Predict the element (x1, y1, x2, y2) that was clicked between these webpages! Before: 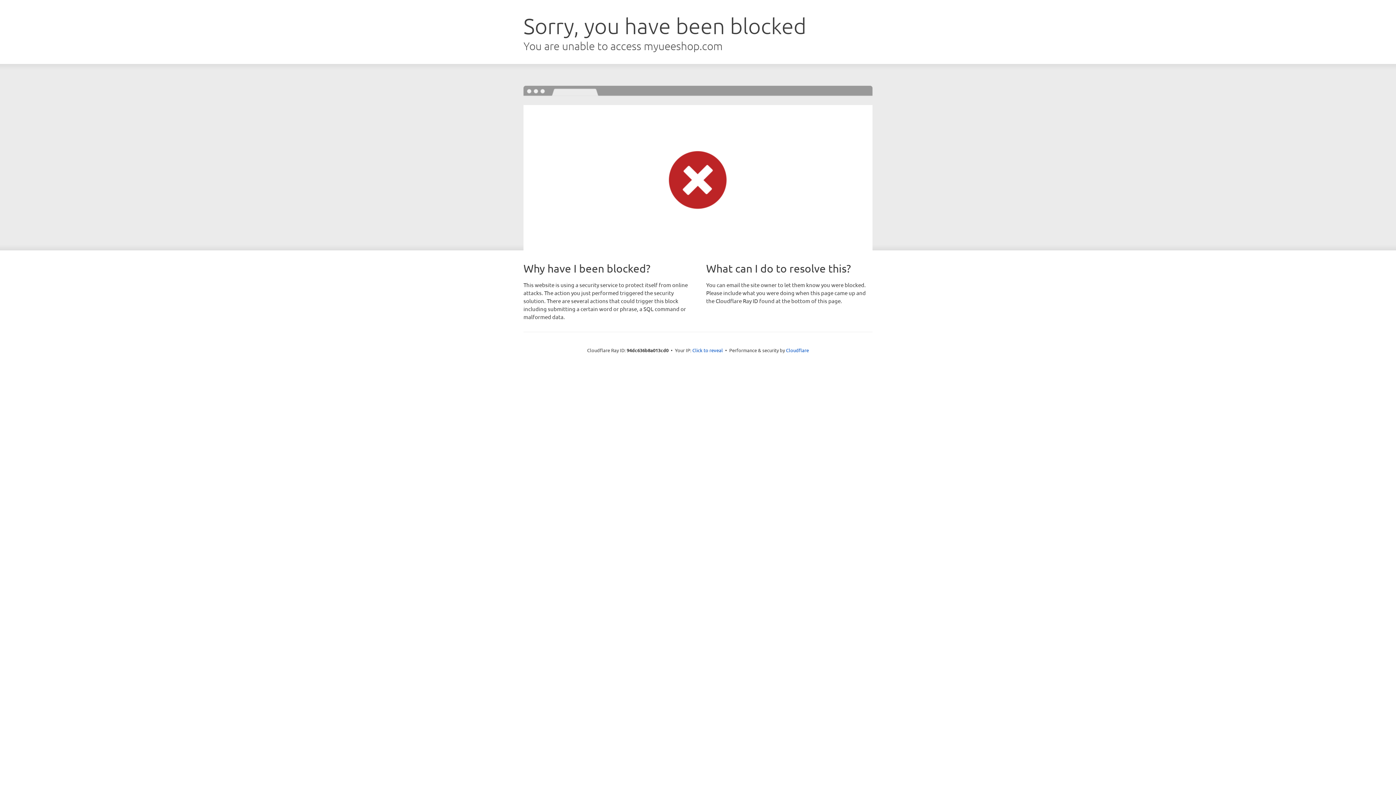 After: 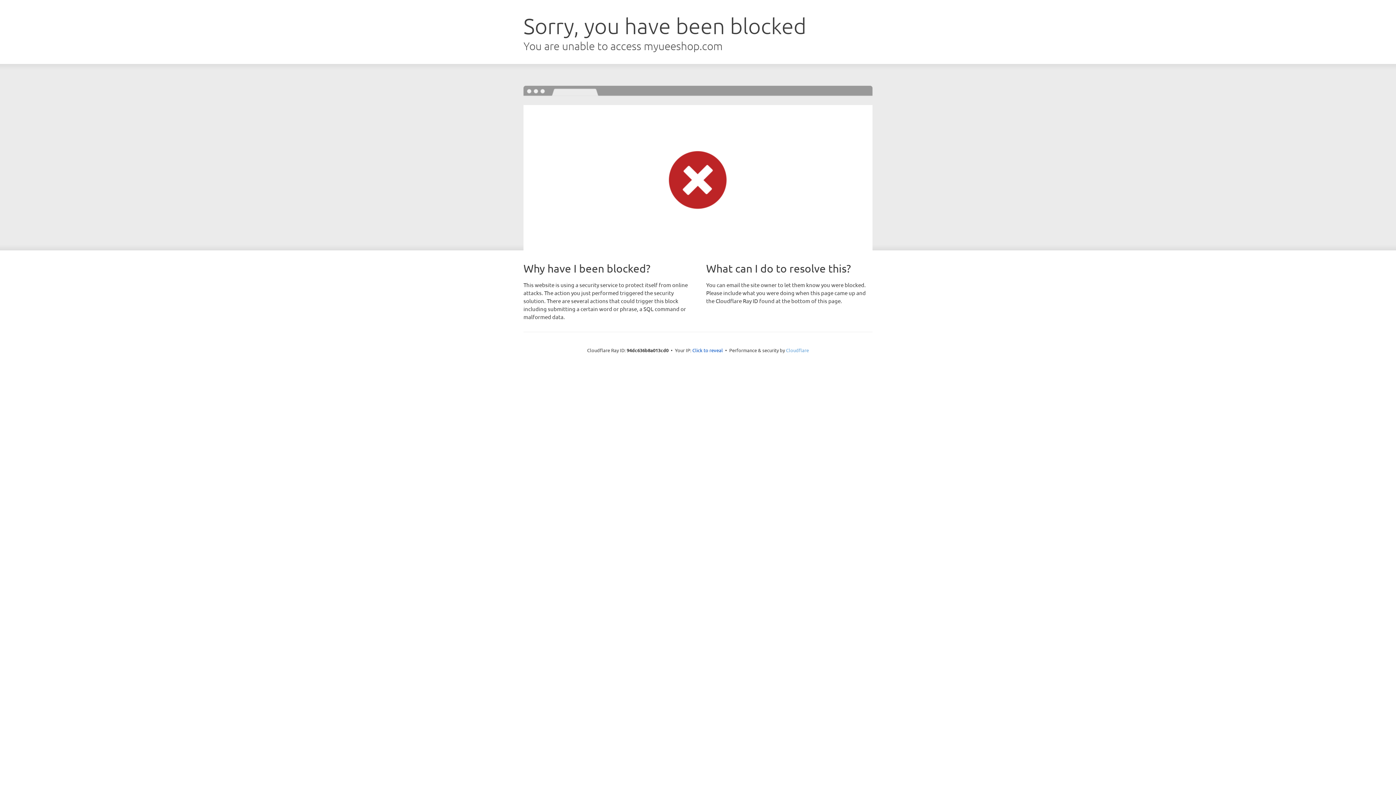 Action: label: Cloudflare bbox: (786, 347, 809, 353)